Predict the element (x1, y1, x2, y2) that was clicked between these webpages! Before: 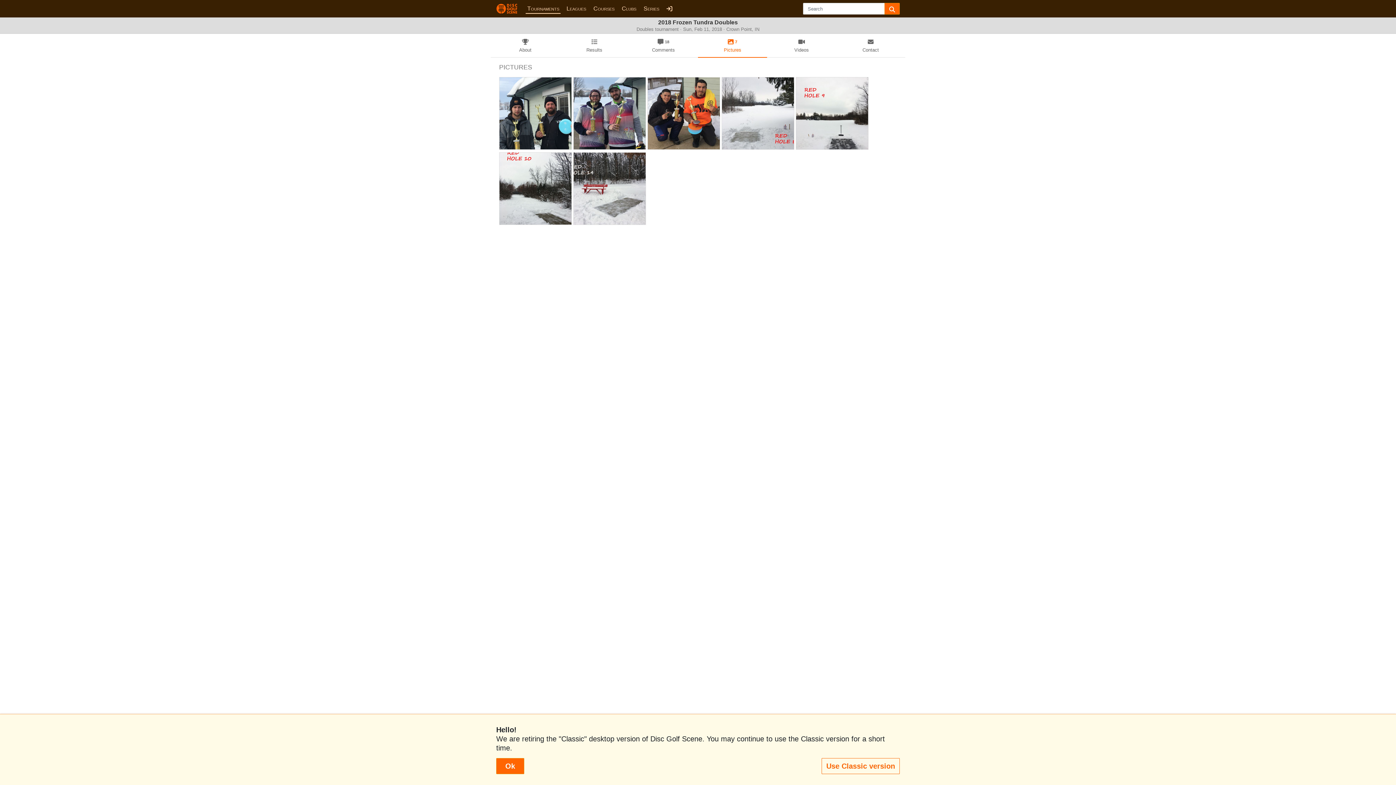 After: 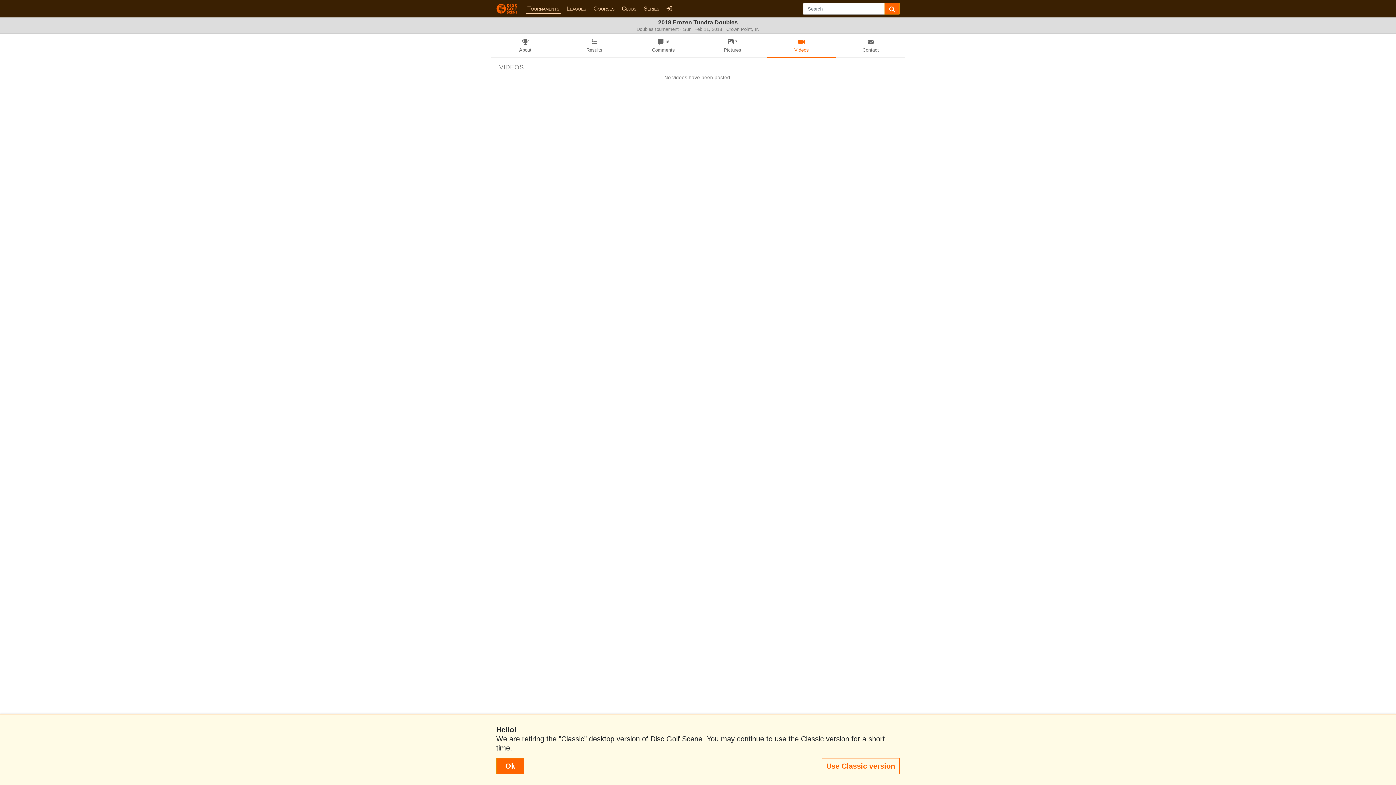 Action: label: Videos bbox: (767, 34, 836, 57)